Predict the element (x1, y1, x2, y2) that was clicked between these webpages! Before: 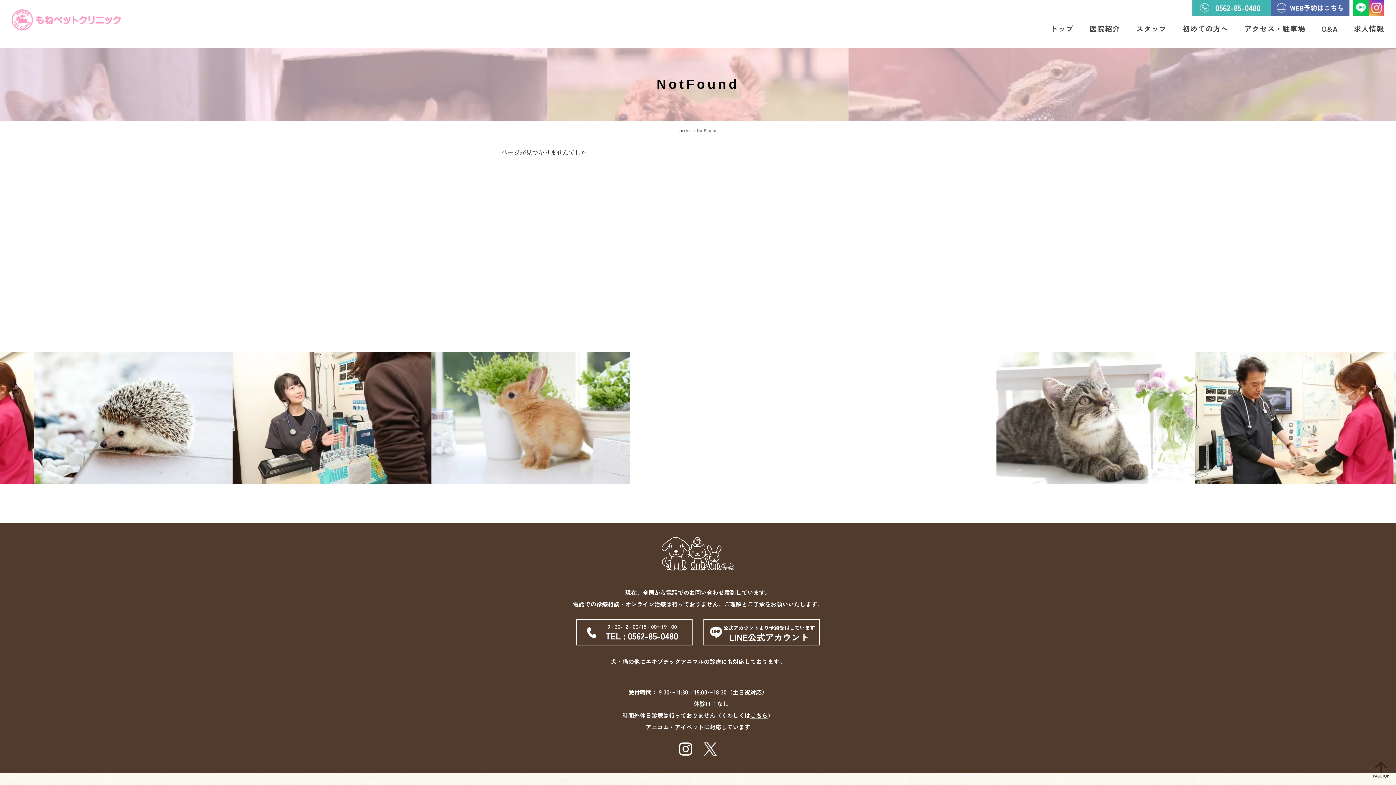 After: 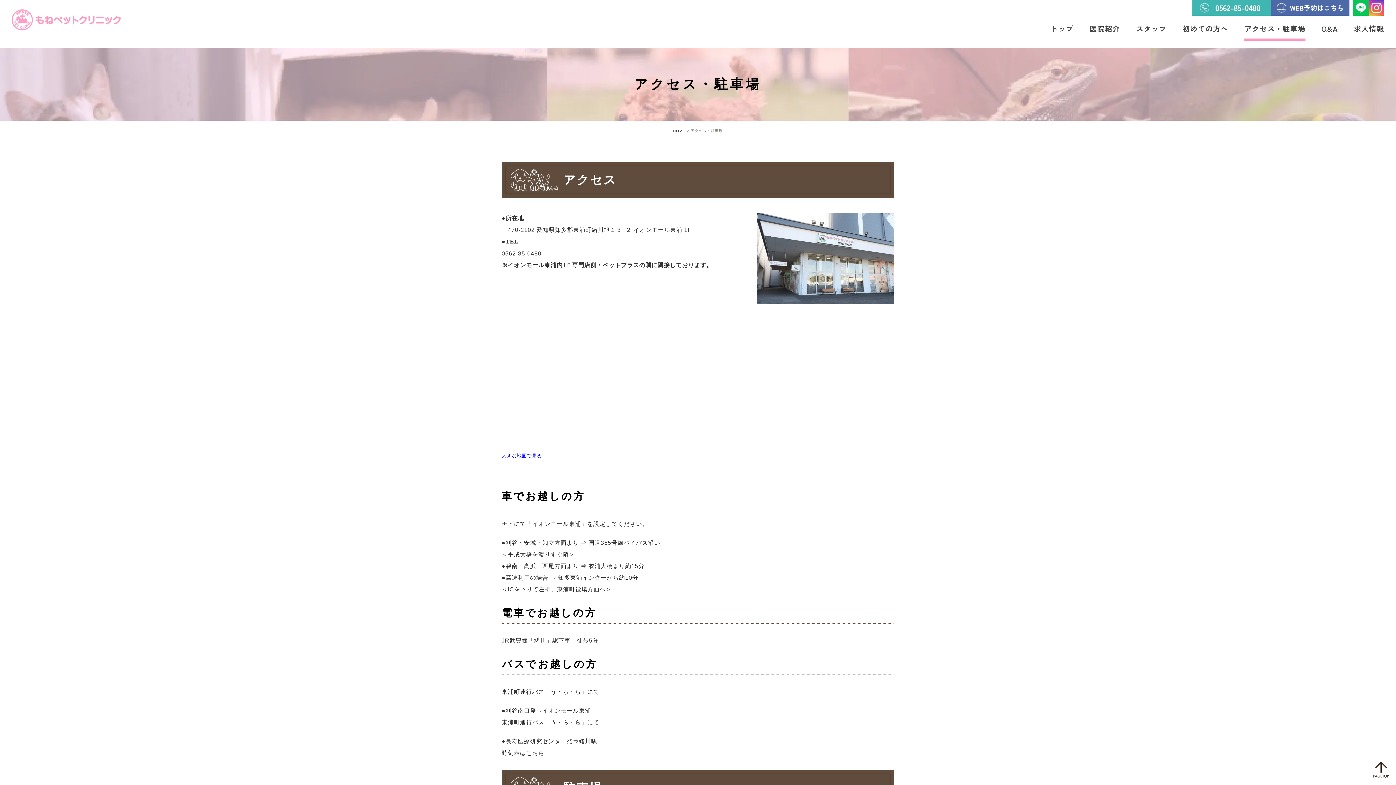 Action: bbox: (1244, 23, 1305, 33) label: アクセス・駐車場